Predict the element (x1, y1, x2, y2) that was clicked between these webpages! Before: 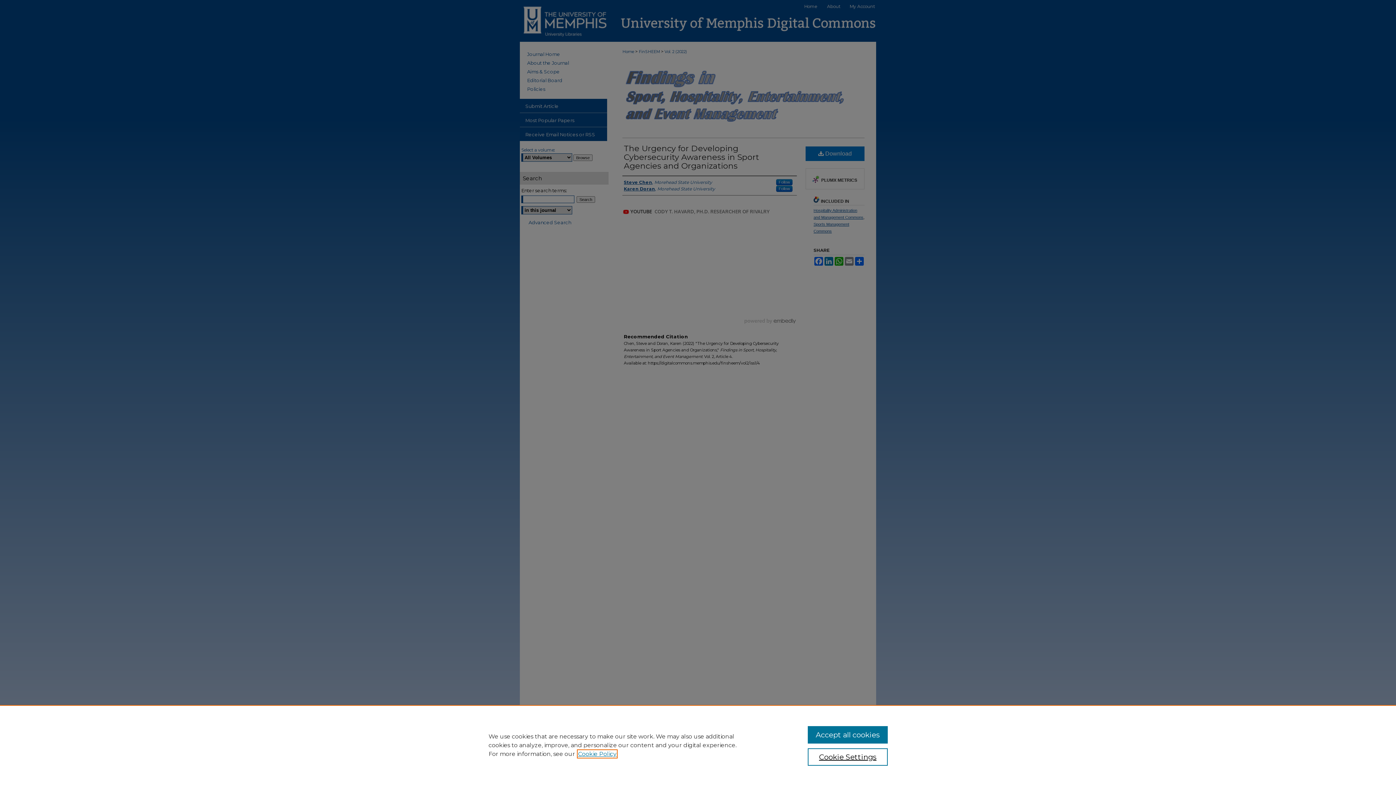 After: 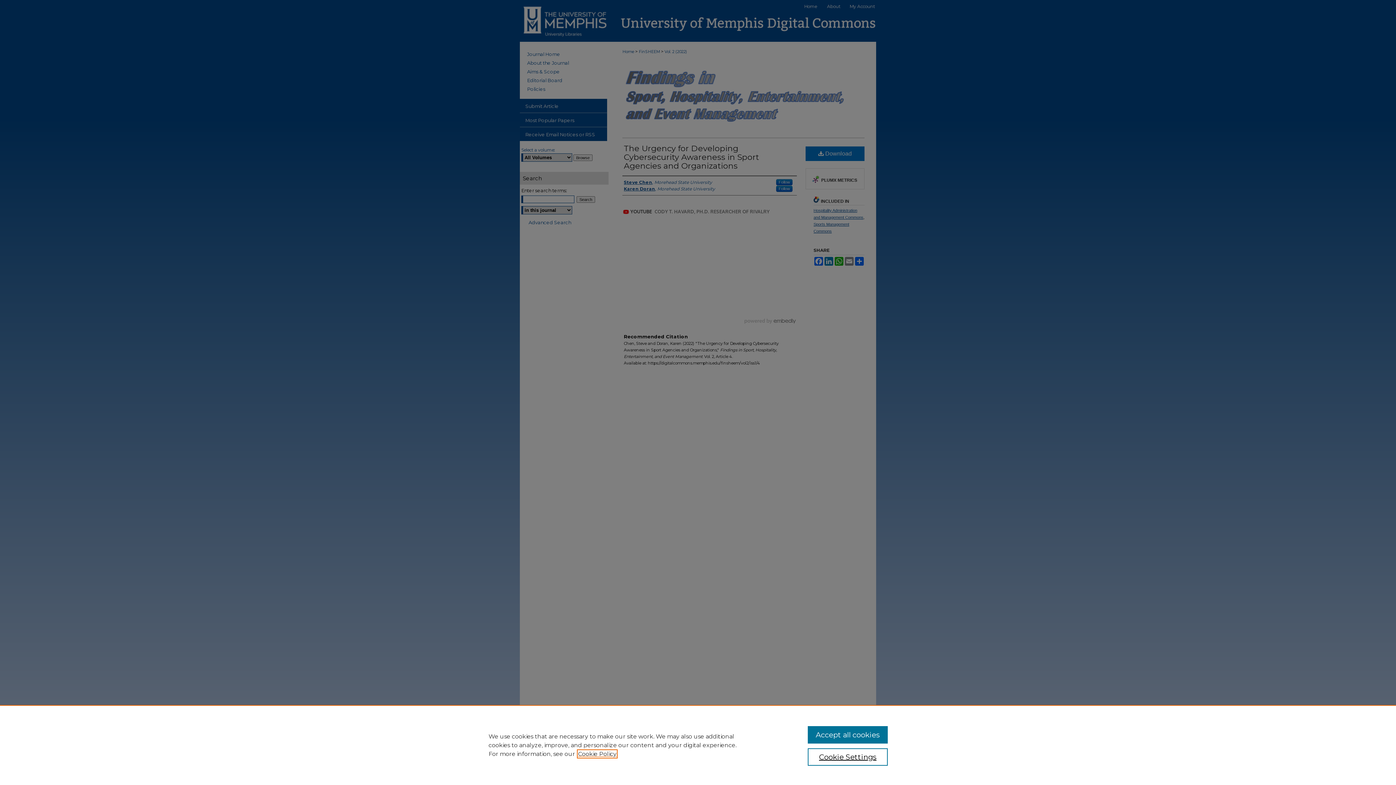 Action: bbox: (578, 750, 616, 757) label: , opens in a new tab